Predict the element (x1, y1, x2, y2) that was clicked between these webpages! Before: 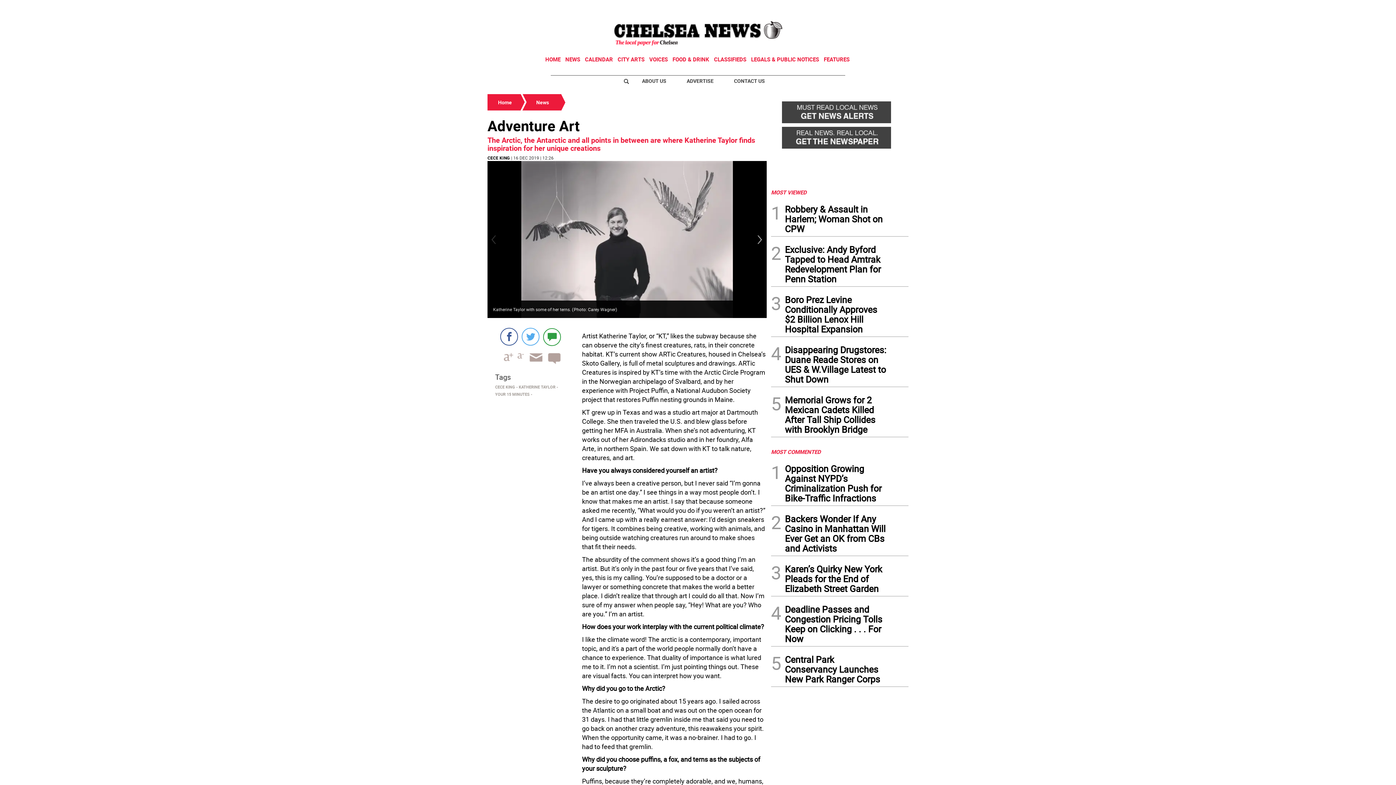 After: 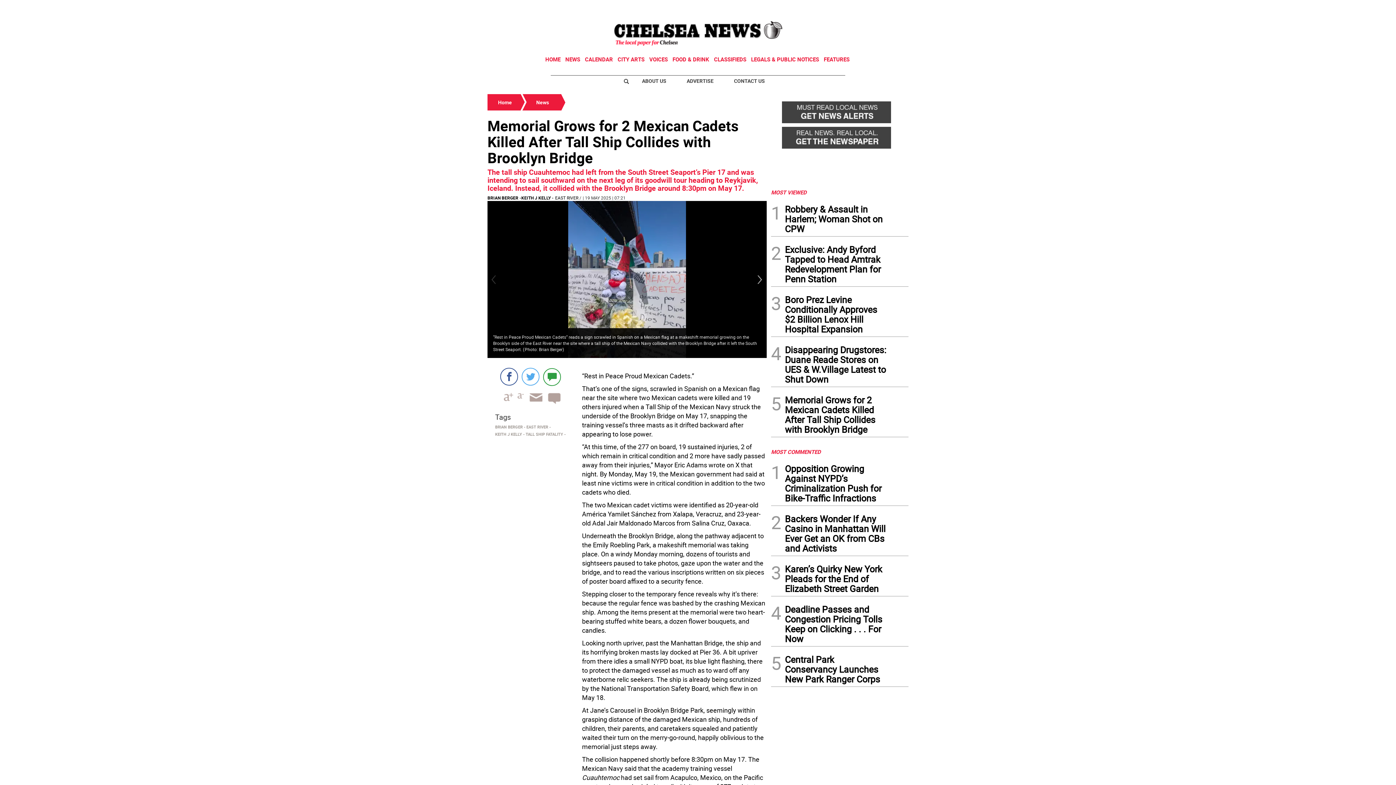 Action: label: Memorial Grows for 2 Mexican Cadets Killed After Tall Ship Collides with Brooklyn Bridge bbox: (785, 395, 888, 437)